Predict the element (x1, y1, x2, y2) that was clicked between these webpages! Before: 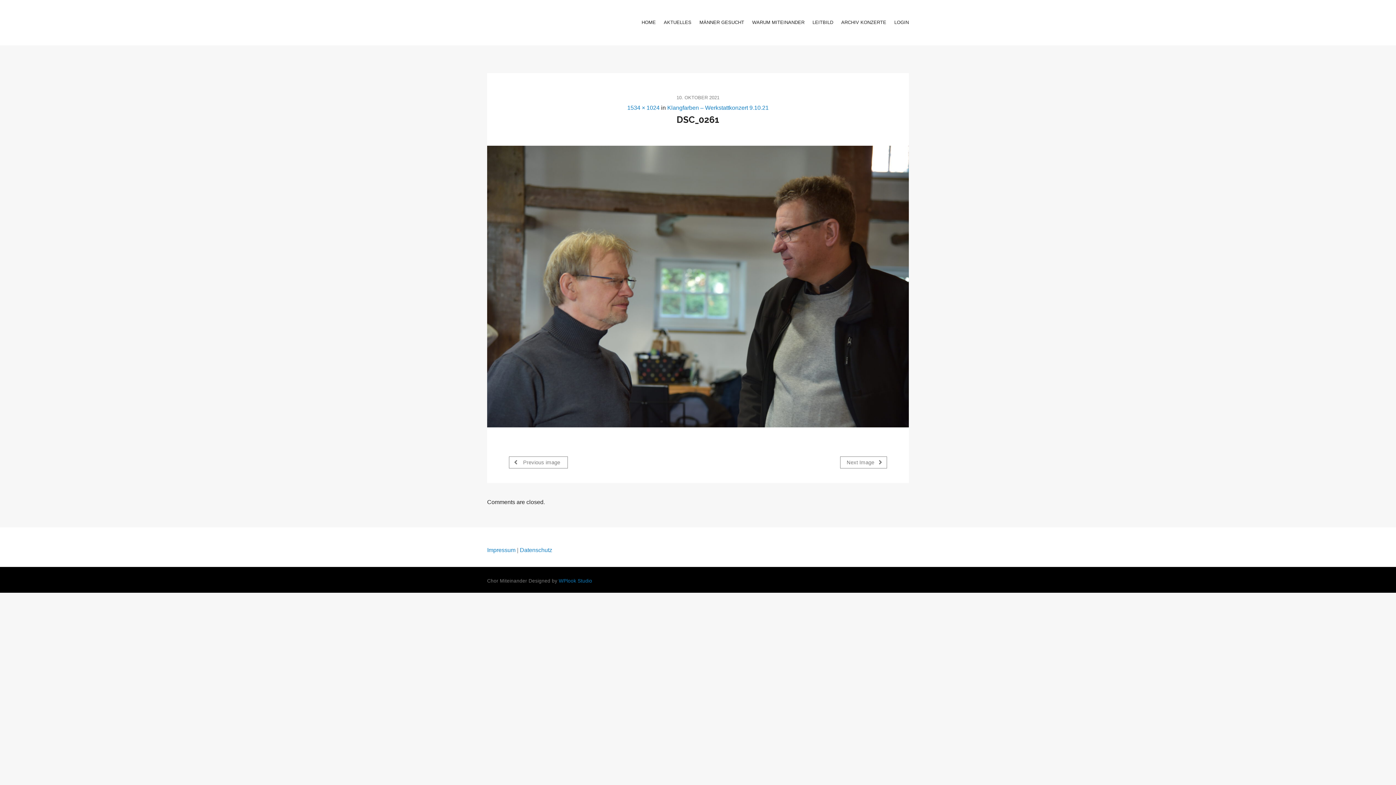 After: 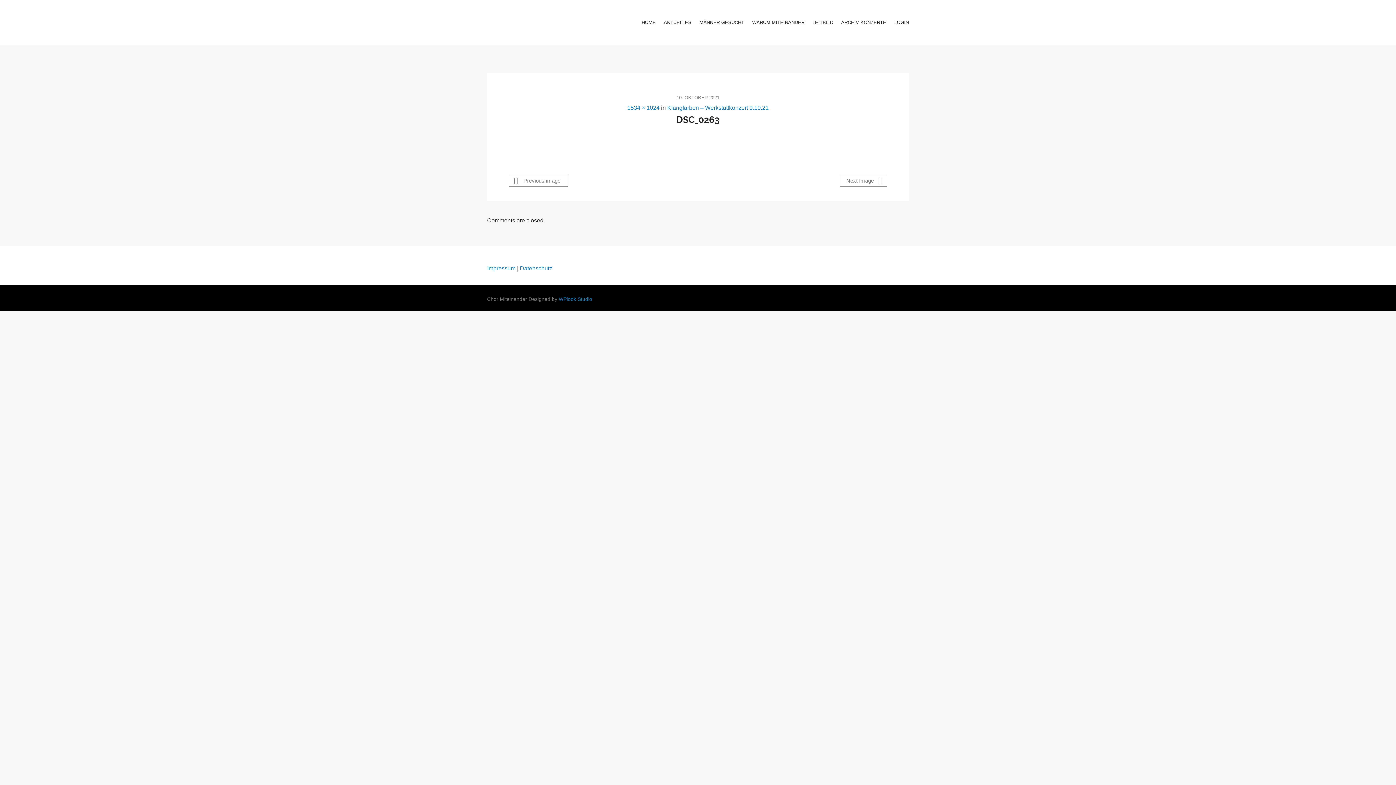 Action: label: Next Image  bbox: (840, 456, 887, 468)